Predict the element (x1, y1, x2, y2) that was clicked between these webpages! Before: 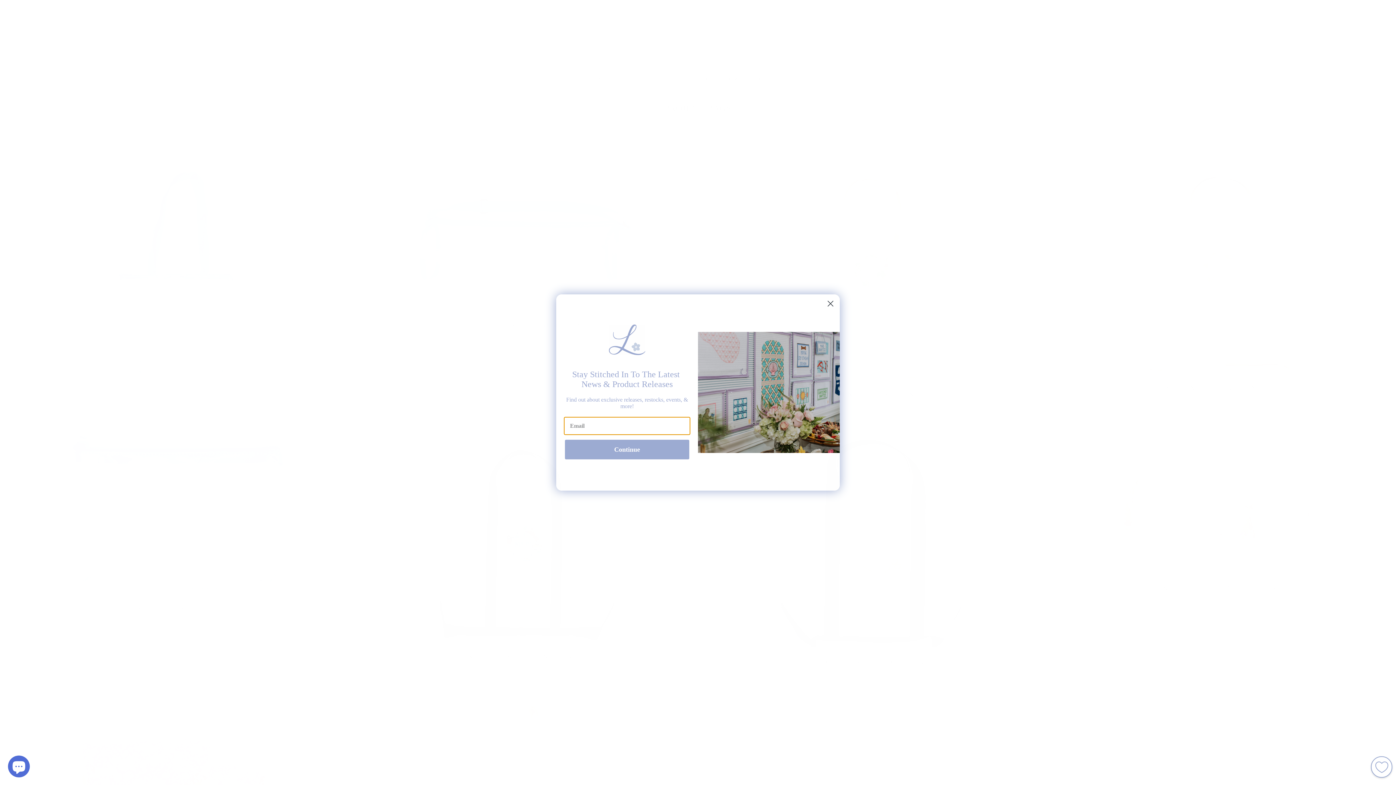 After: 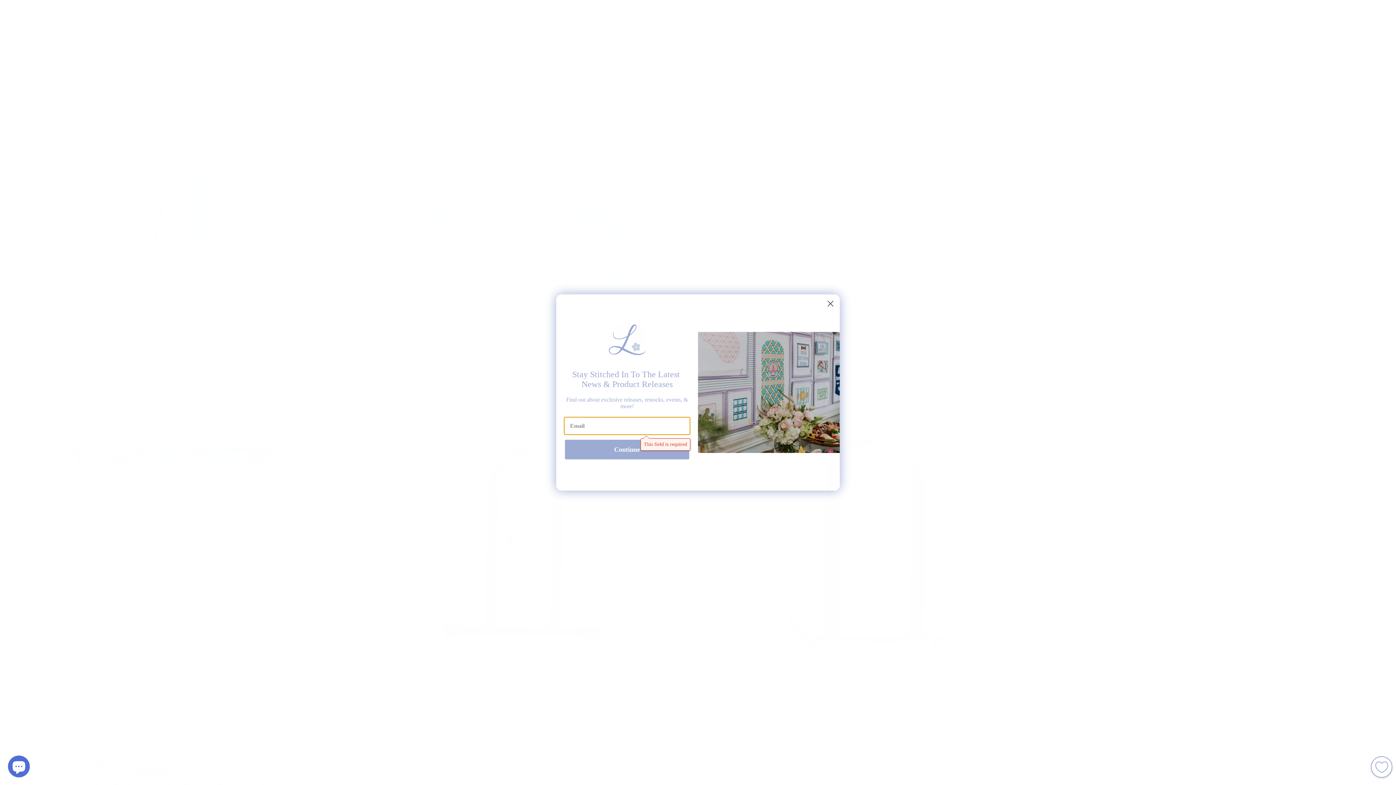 Action: bbox: (564, 438, 690, 460) label: Continue